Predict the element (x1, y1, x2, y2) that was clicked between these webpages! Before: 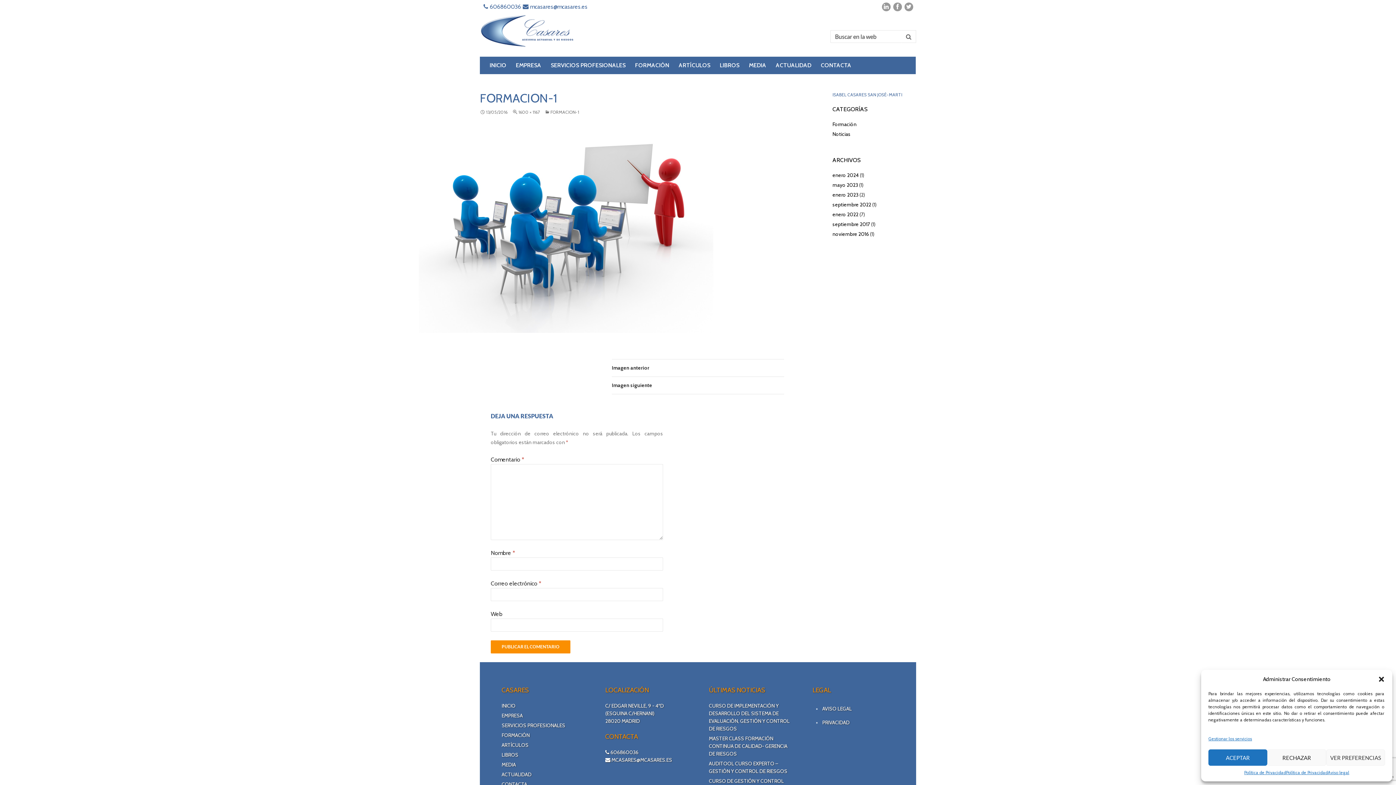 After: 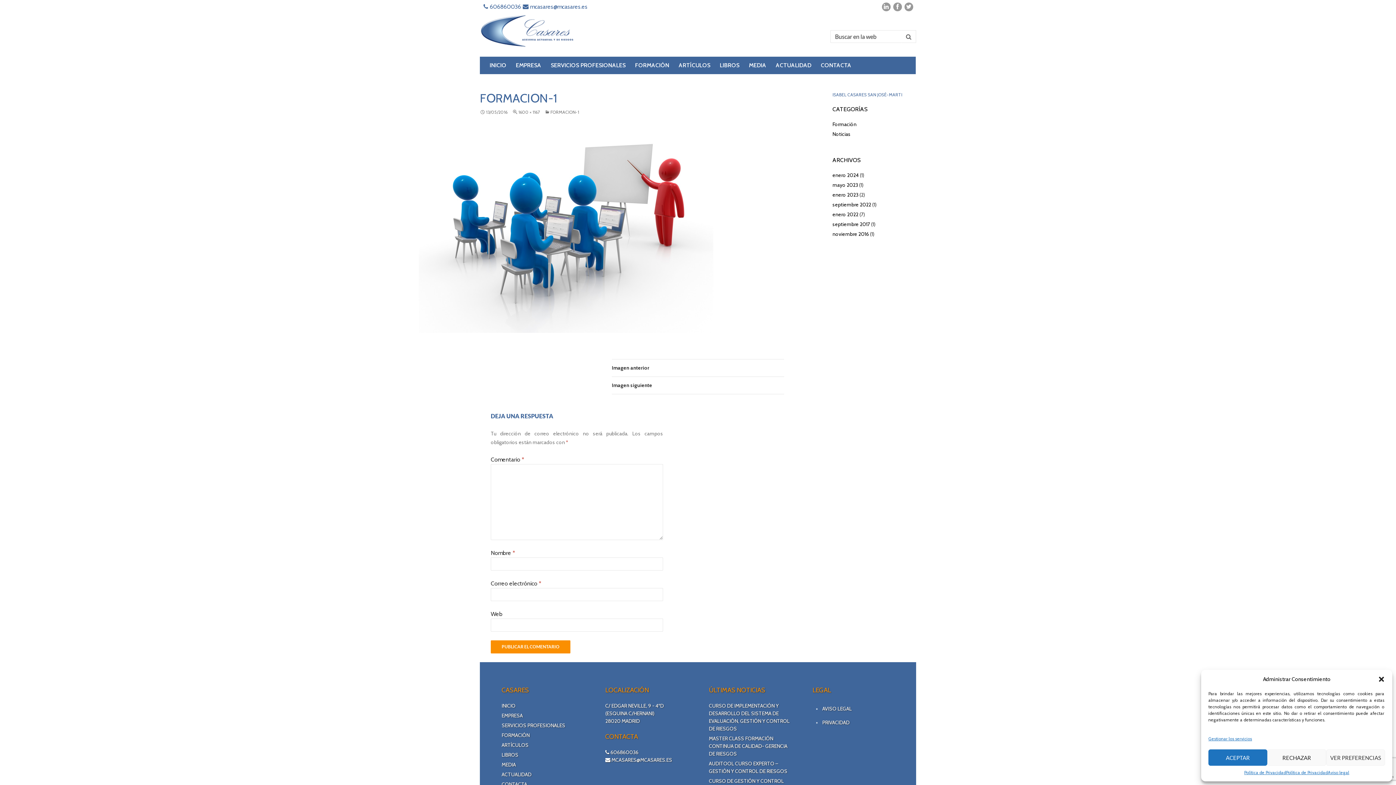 Action: bbox: (544, 109, 579, 114) label: FORMACION-1